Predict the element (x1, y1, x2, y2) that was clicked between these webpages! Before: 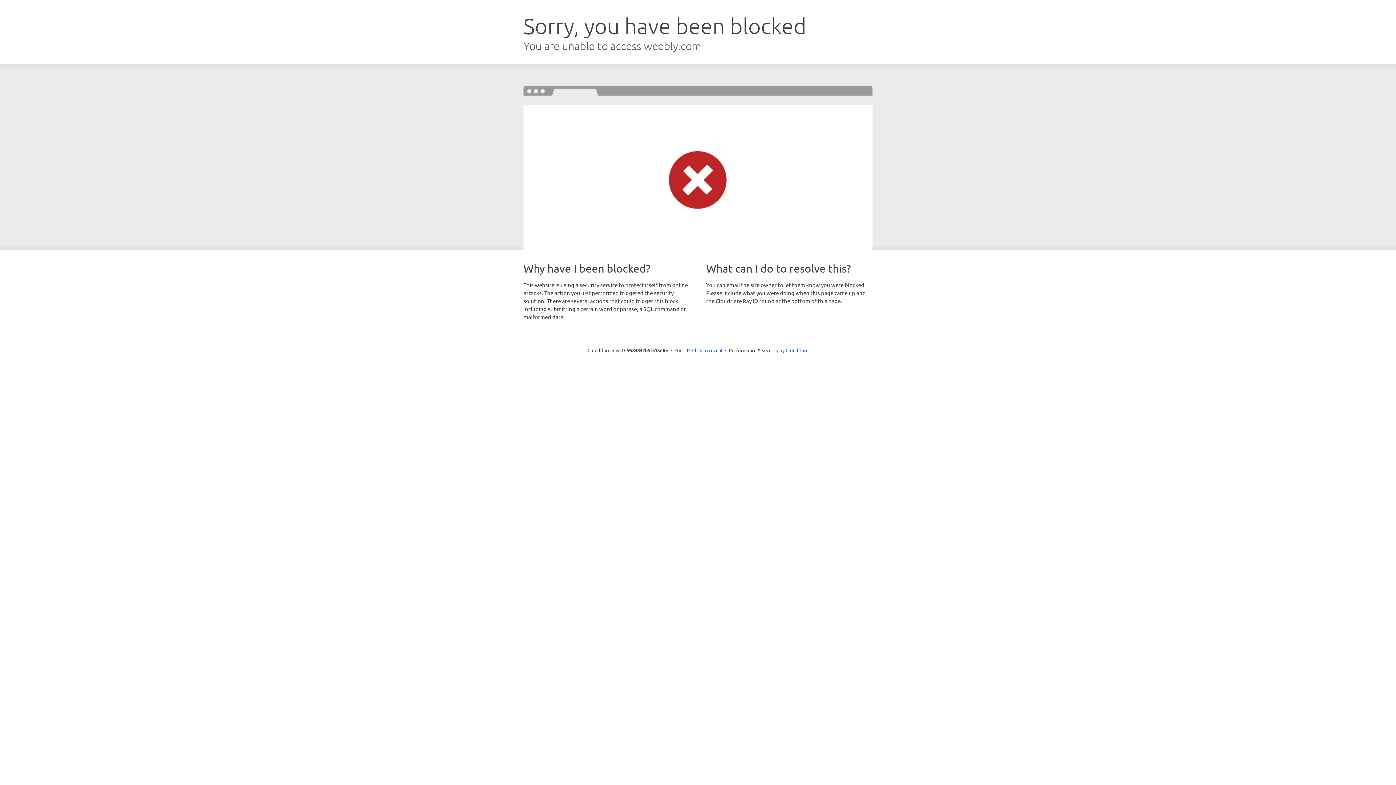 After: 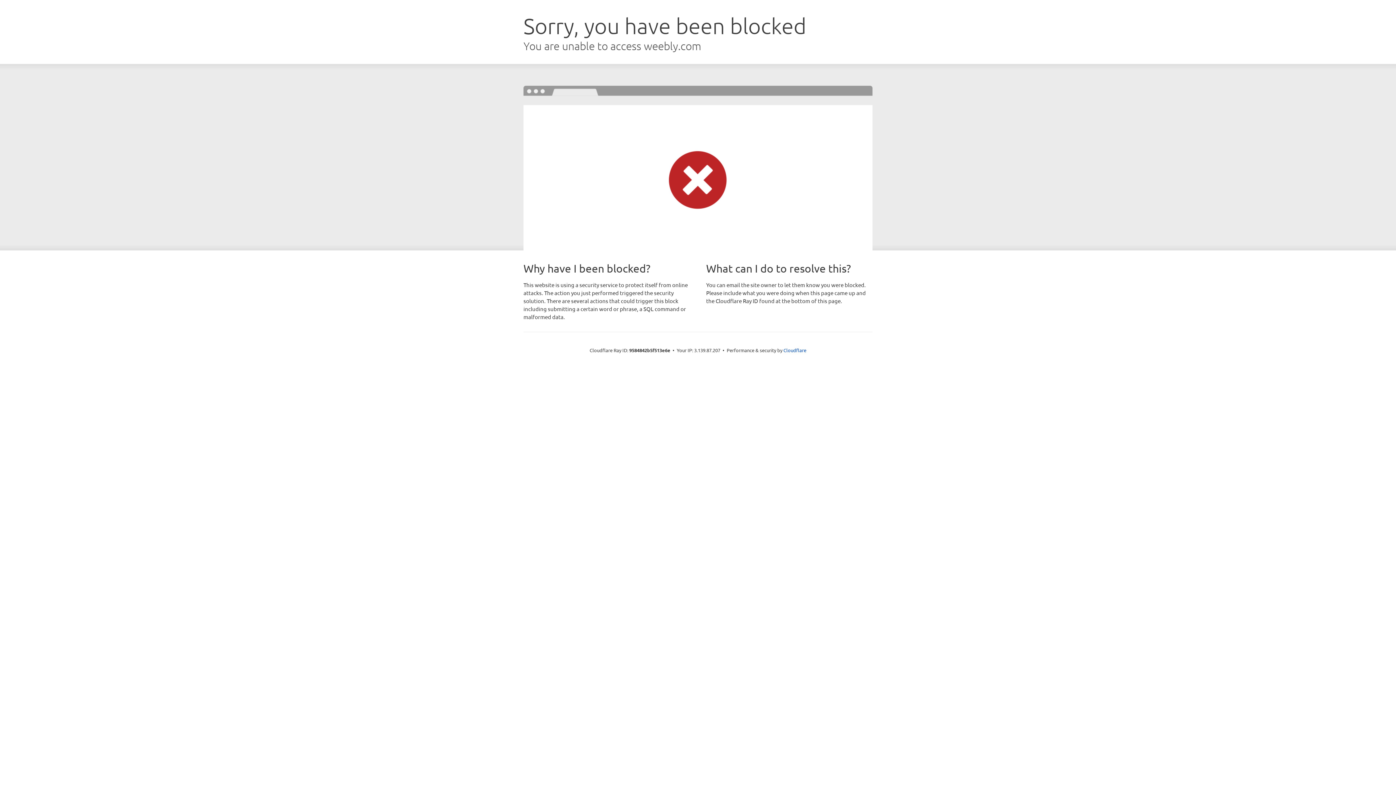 Action: label: Click to reveal bbox: (692, 346, 722, 353)